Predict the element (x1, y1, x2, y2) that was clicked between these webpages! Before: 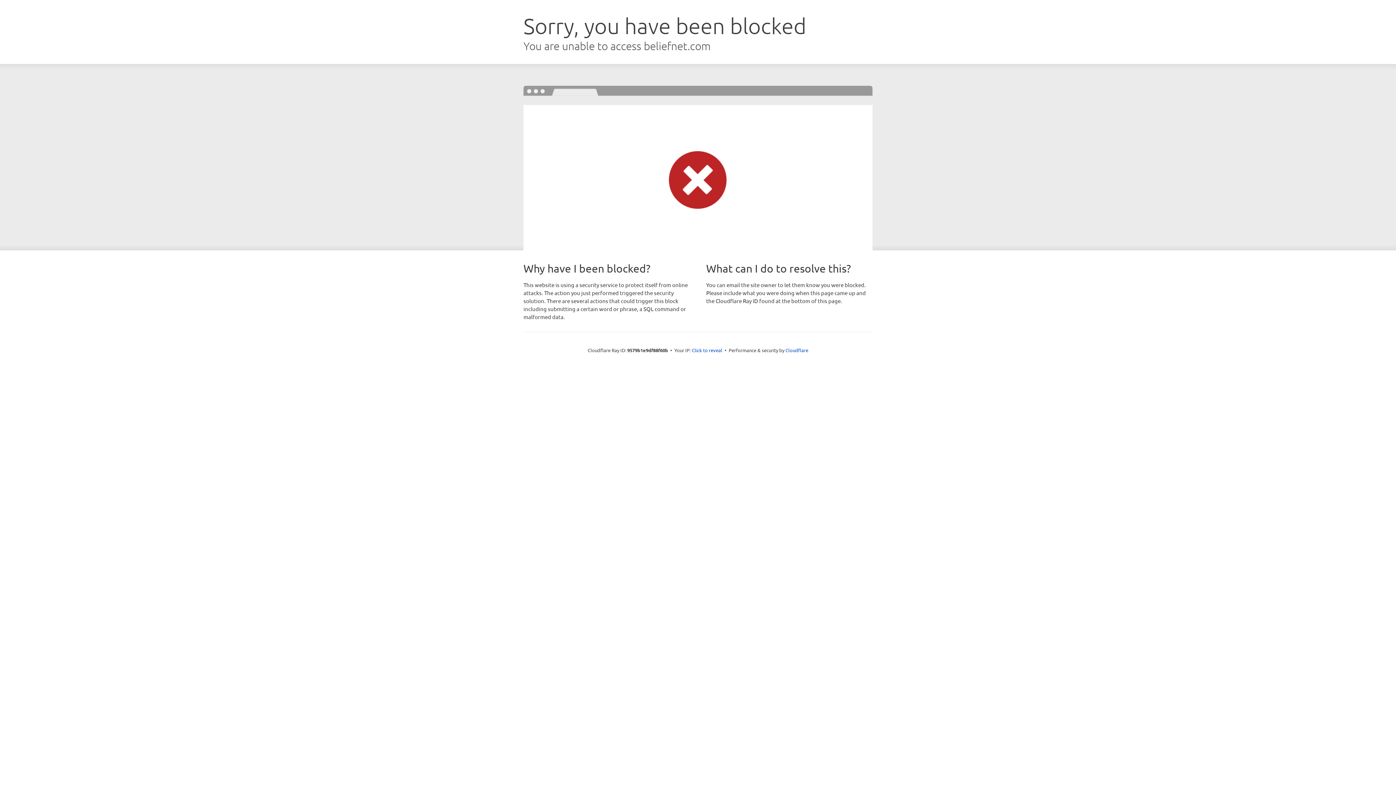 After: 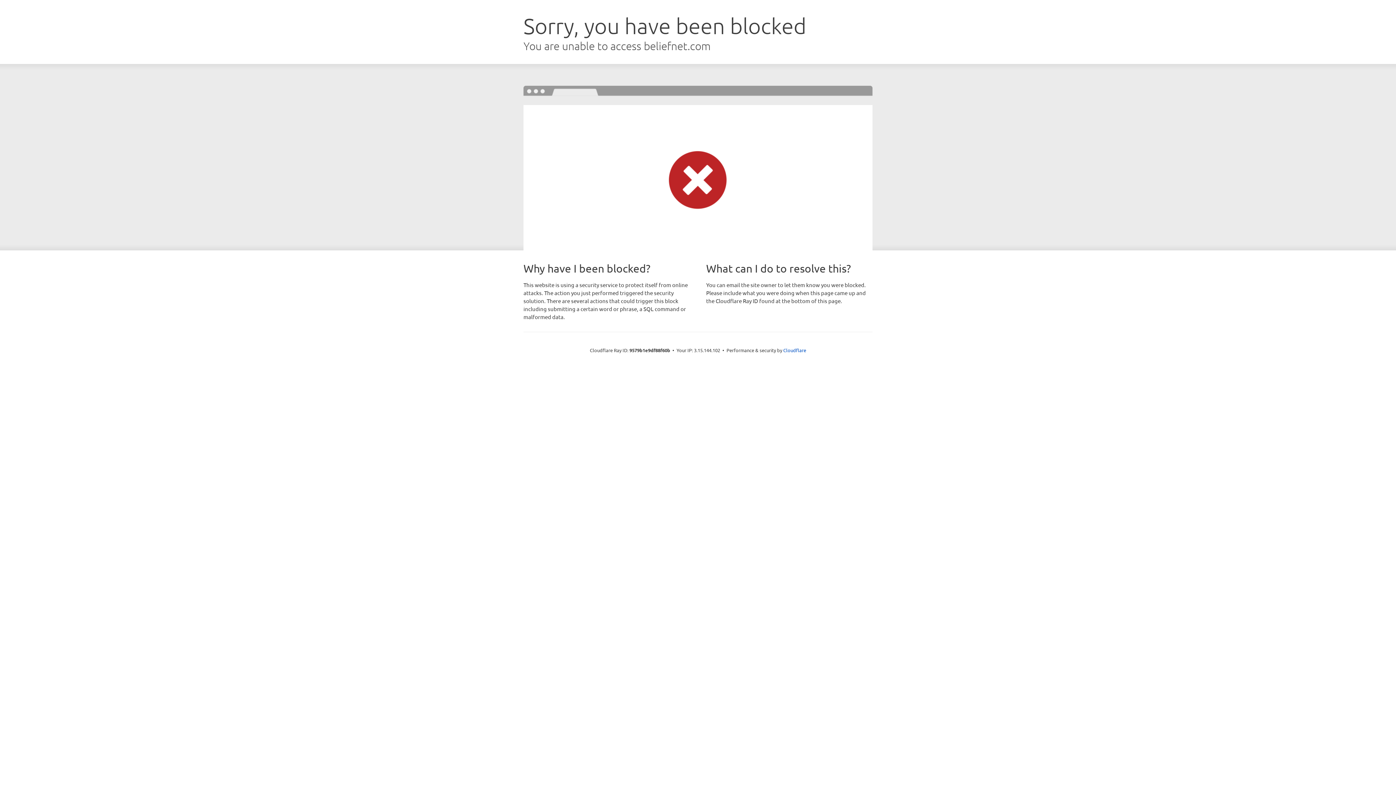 Action: bbox: (692, 346, 722, 353) label: Click to reveal